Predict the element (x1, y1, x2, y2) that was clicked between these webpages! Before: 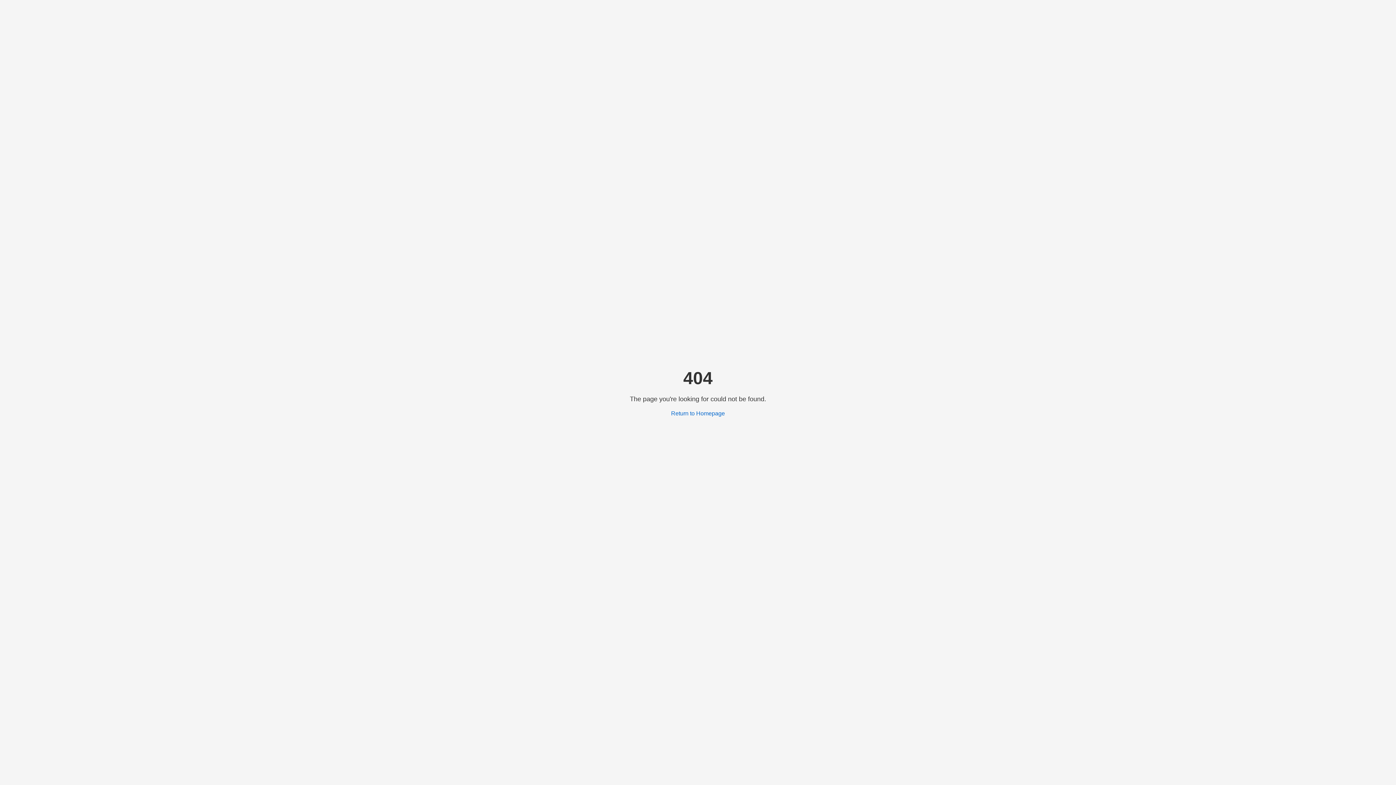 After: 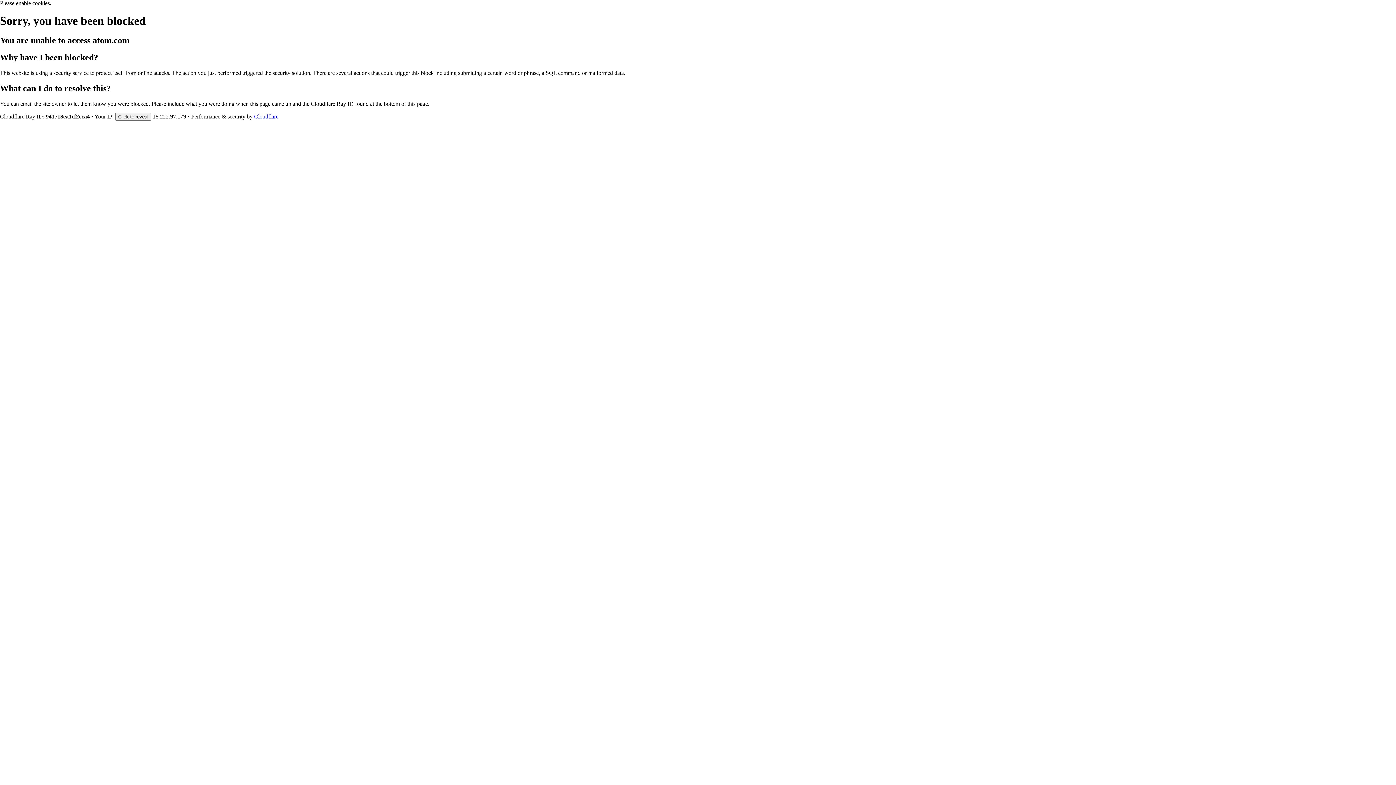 Action: bbox: (671, 410, 725, 416) label: Return to Homepage